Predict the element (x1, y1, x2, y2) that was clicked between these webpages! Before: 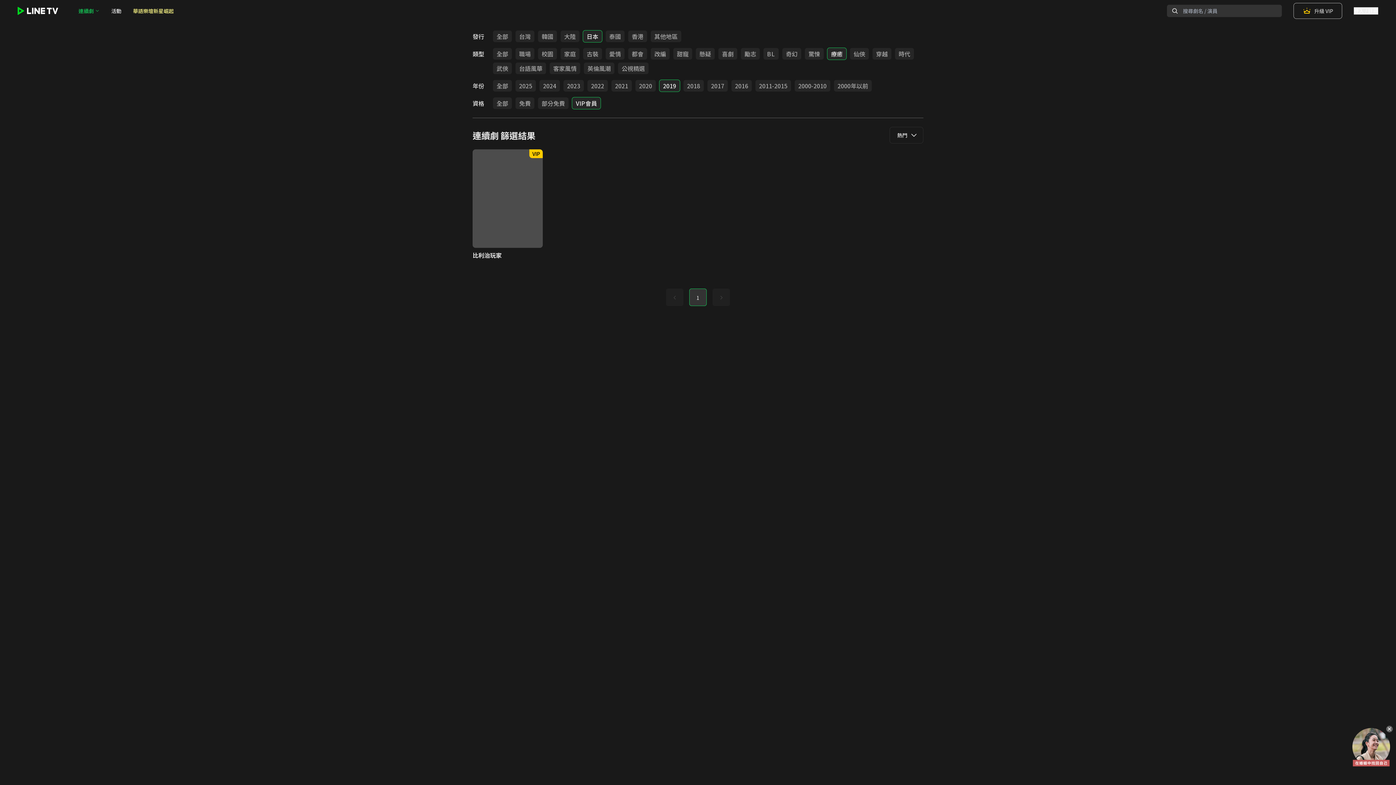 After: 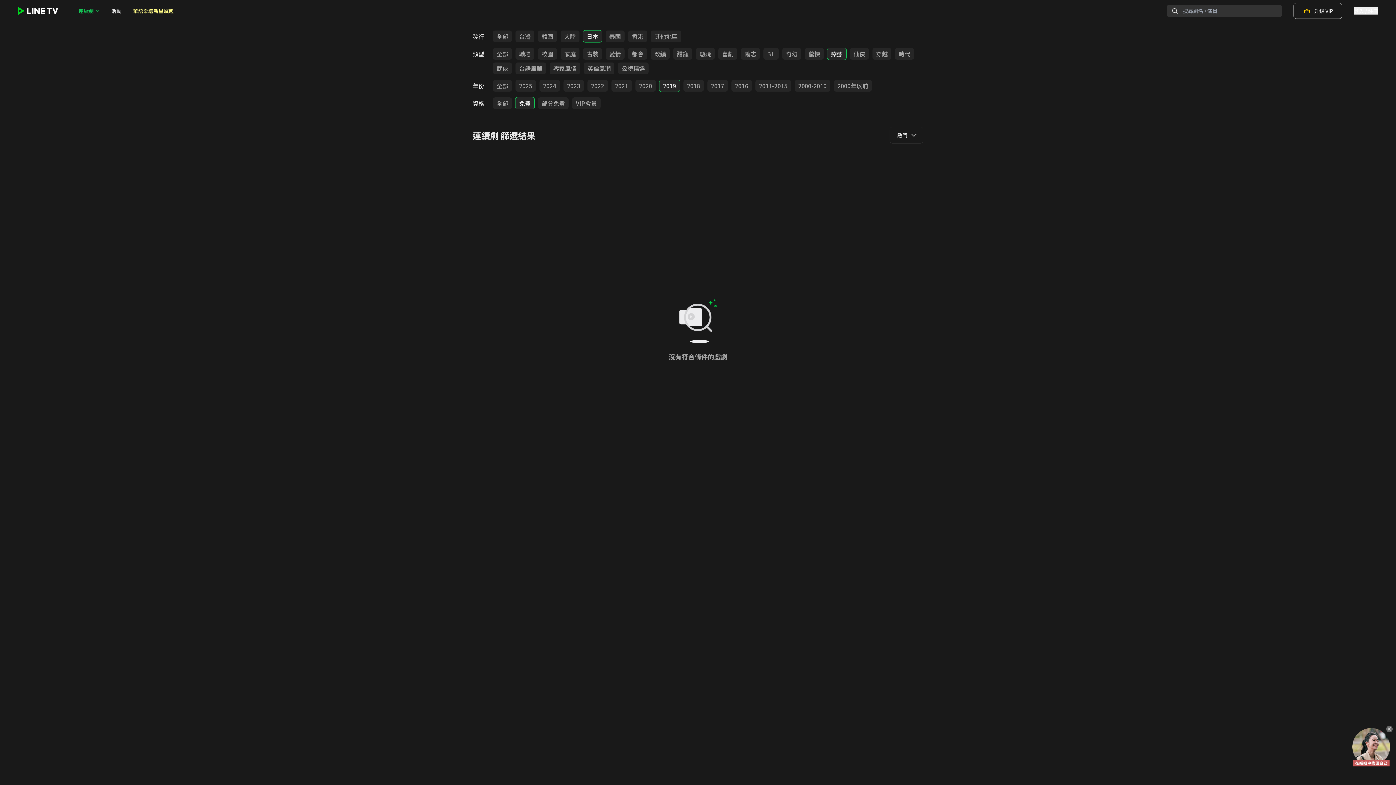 Action: bbox: (515, 97, 534, 109) label: 免費